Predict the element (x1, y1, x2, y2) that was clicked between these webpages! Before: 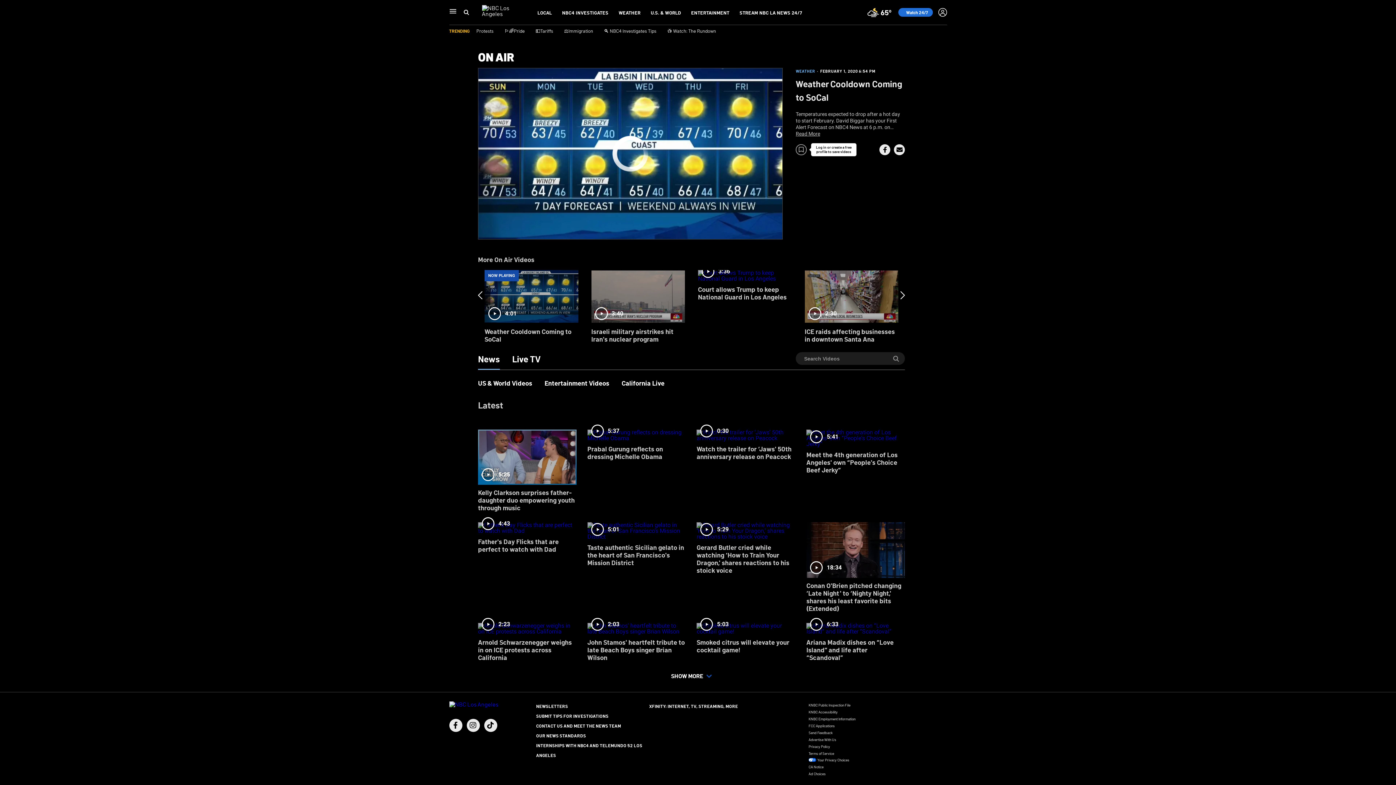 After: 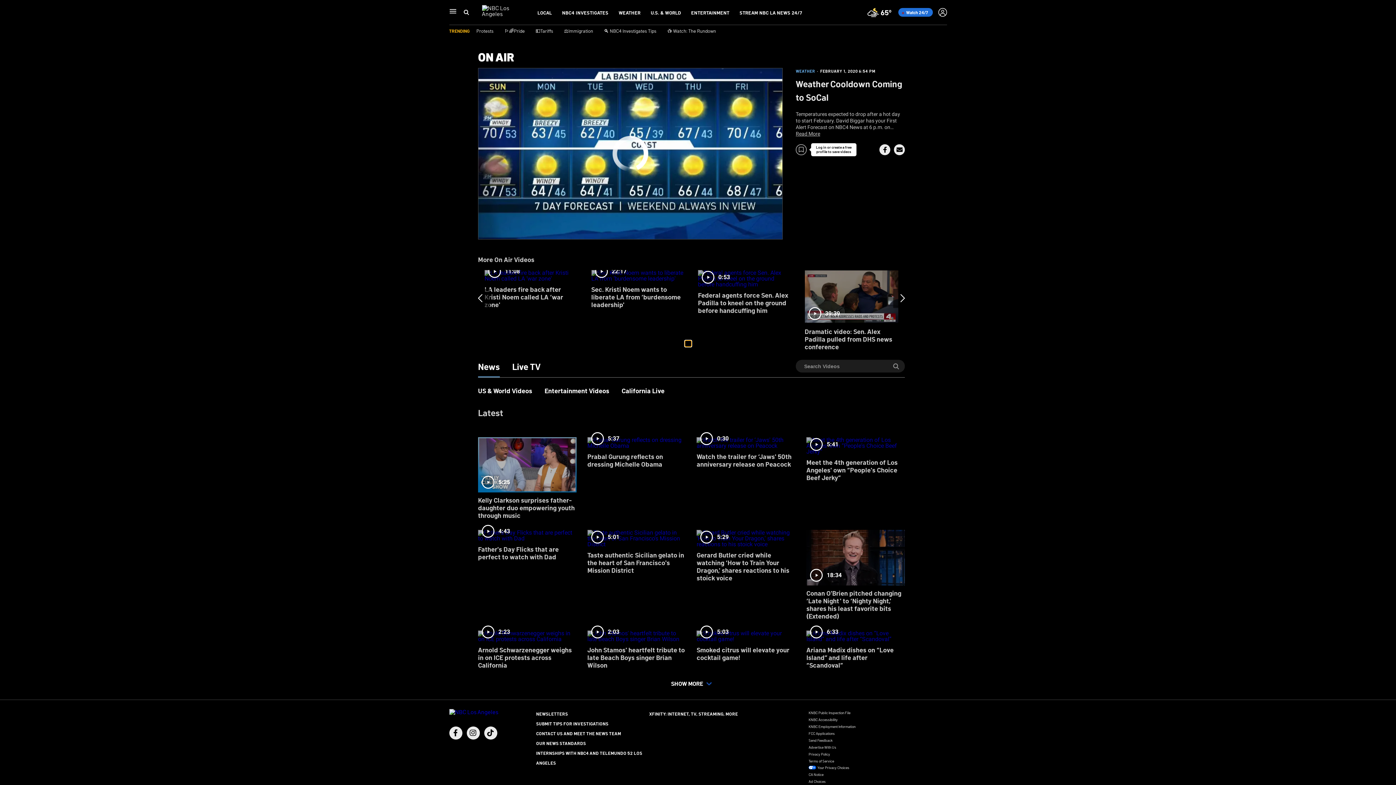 Action: bbox: (685, 333, 691, 339) label: slide 13 bullet